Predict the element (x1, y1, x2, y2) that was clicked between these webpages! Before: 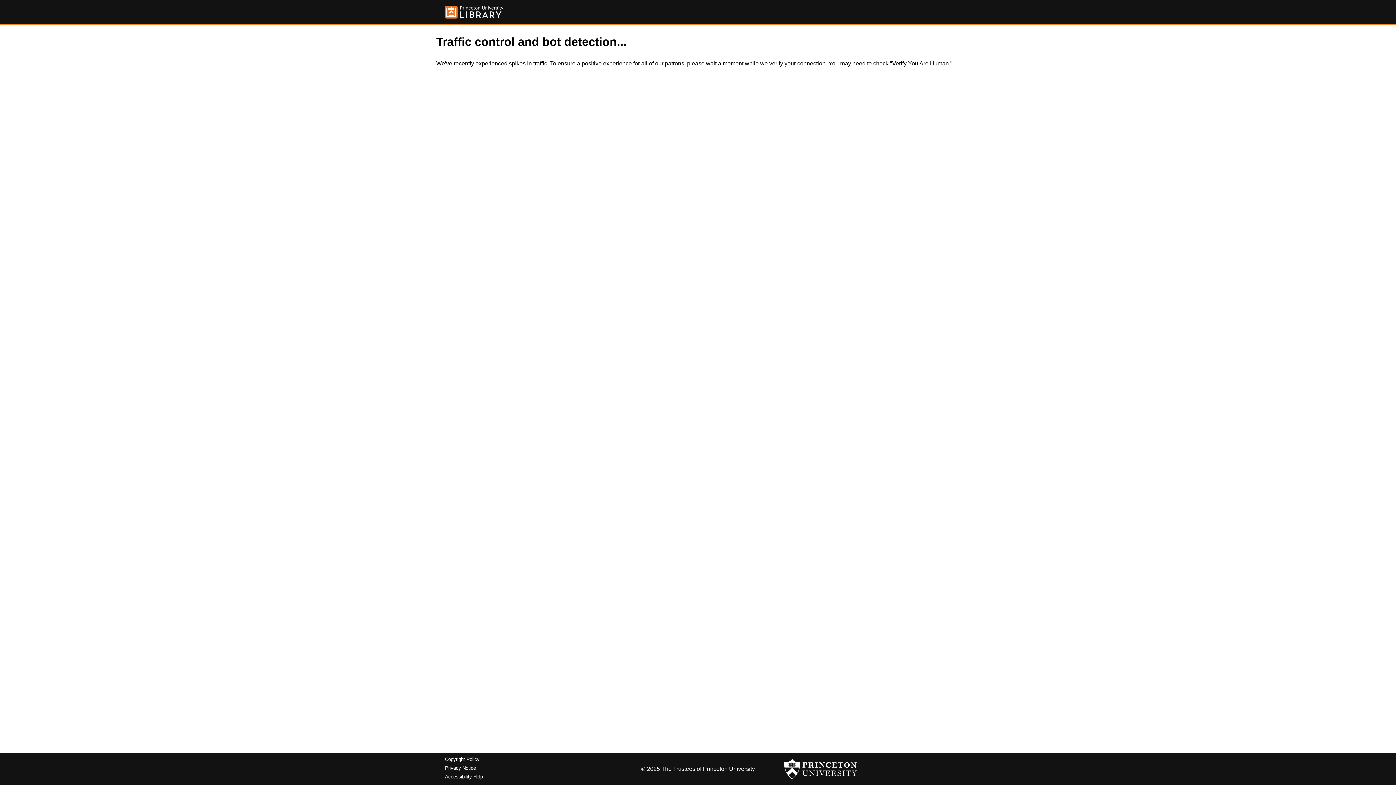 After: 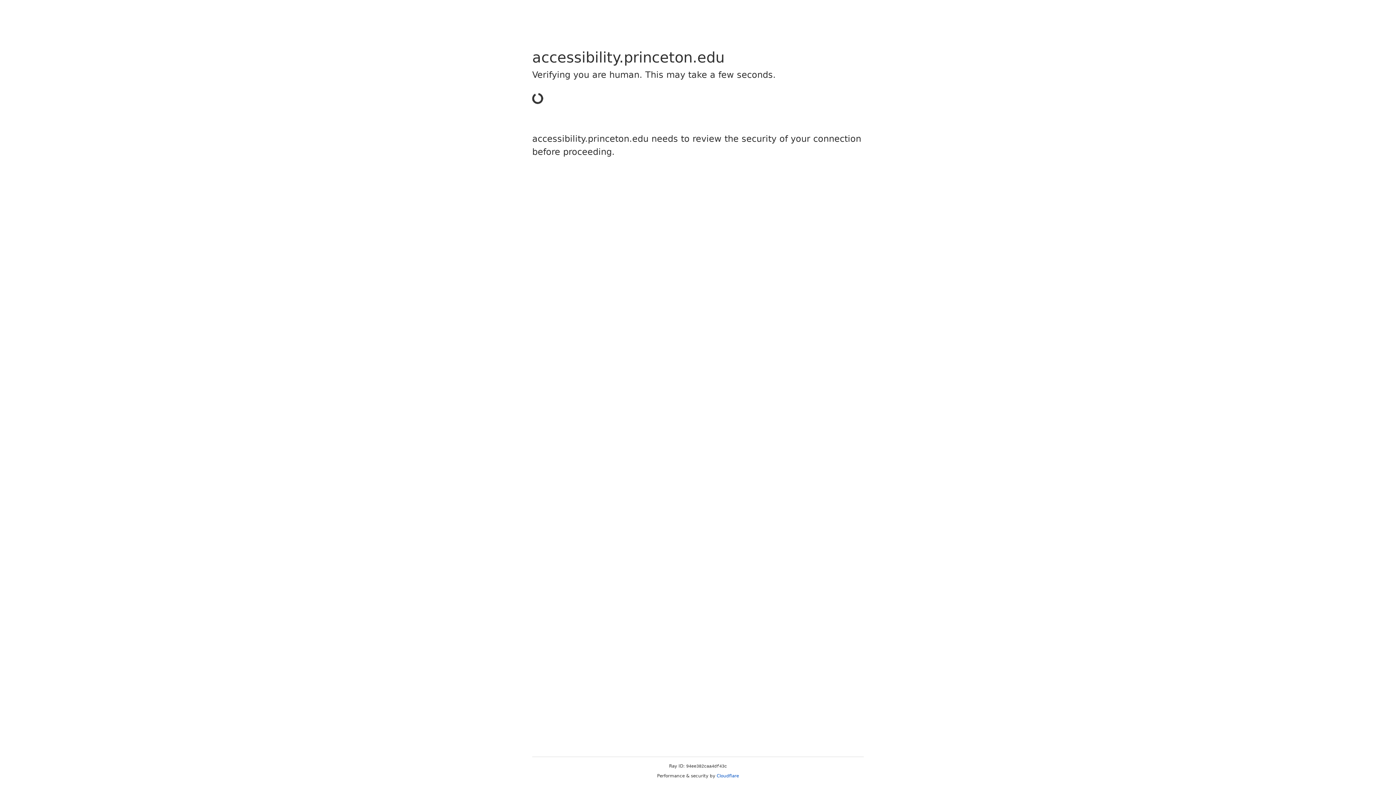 Action: bbox: (445, 774, 482, 779) label: Accessibility Help